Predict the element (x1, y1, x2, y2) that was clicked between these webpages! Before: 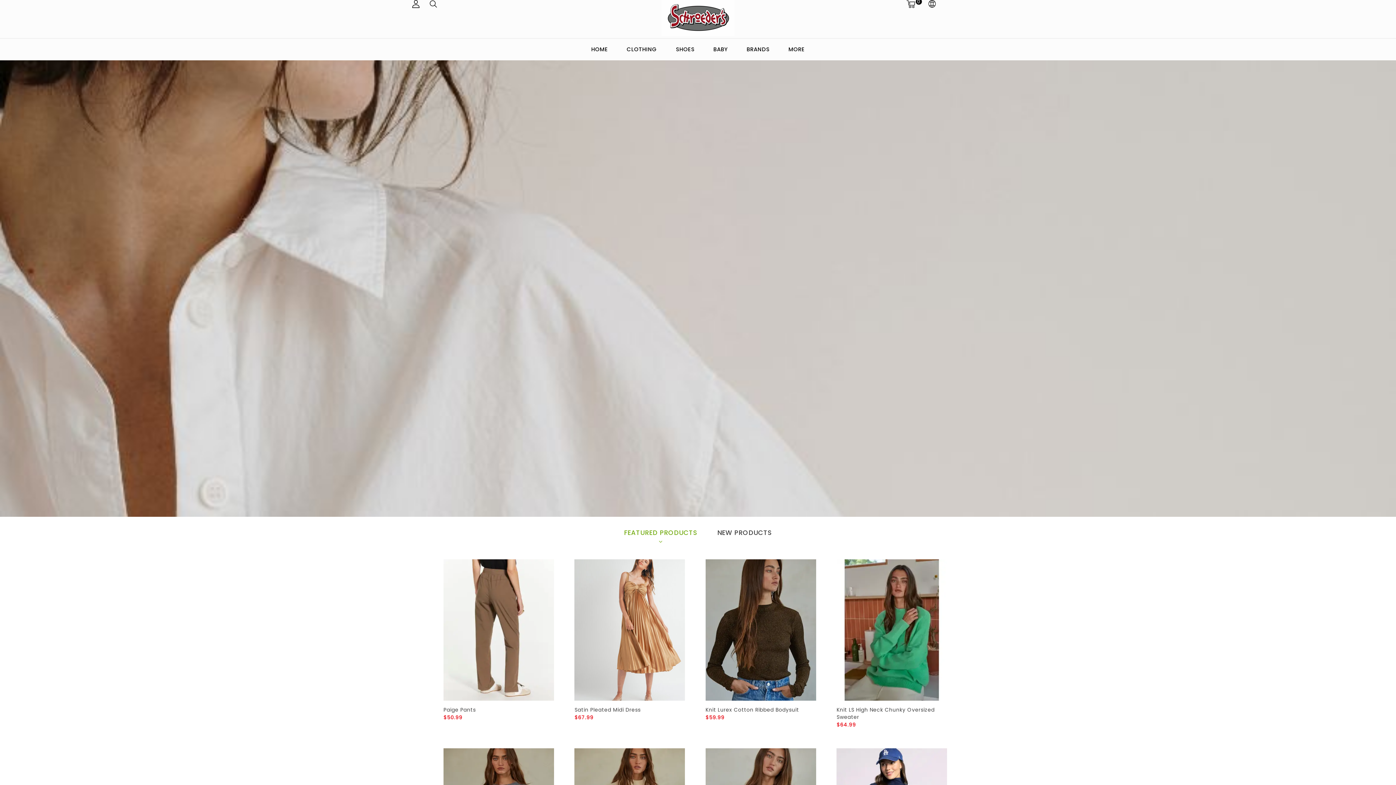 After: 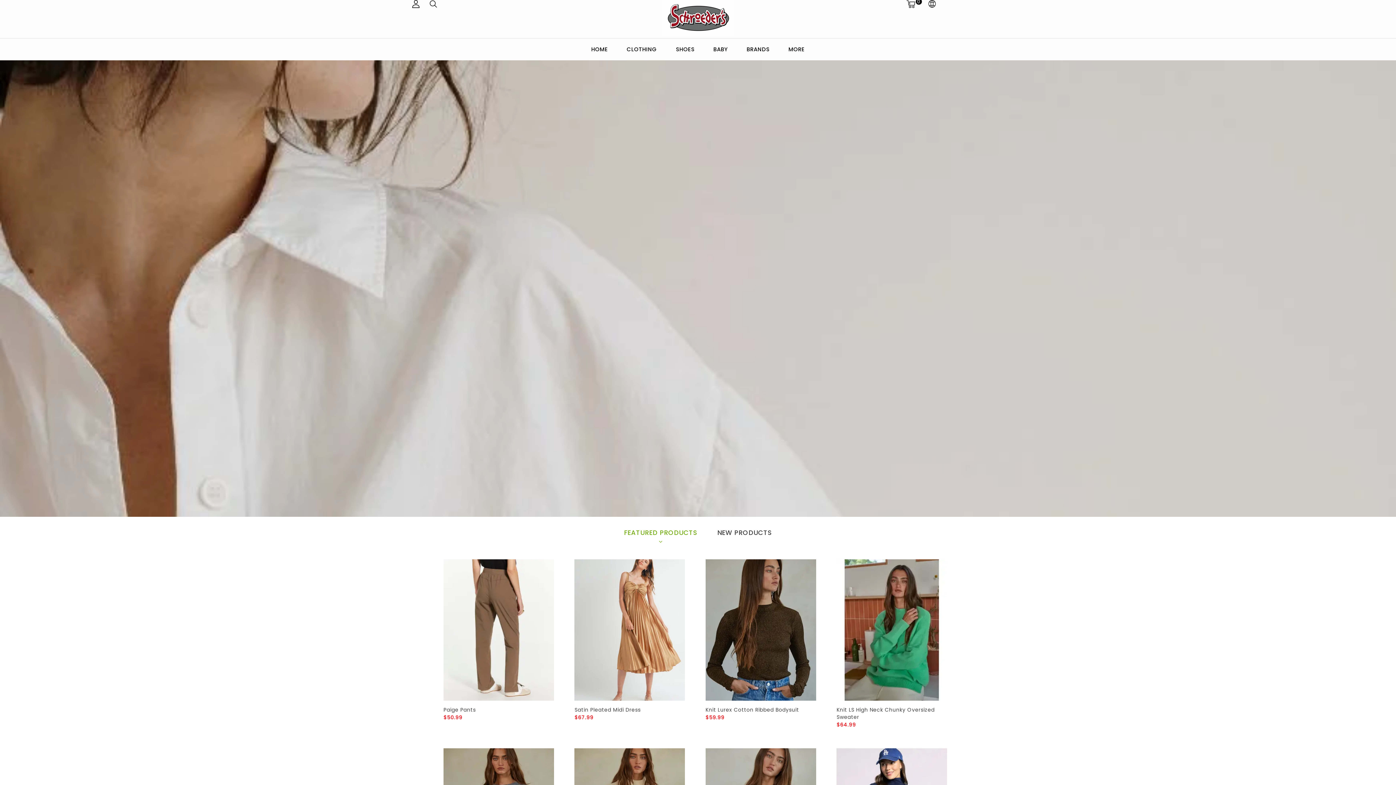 Action: bbox: (583, 38, 615, 60) label: HOME